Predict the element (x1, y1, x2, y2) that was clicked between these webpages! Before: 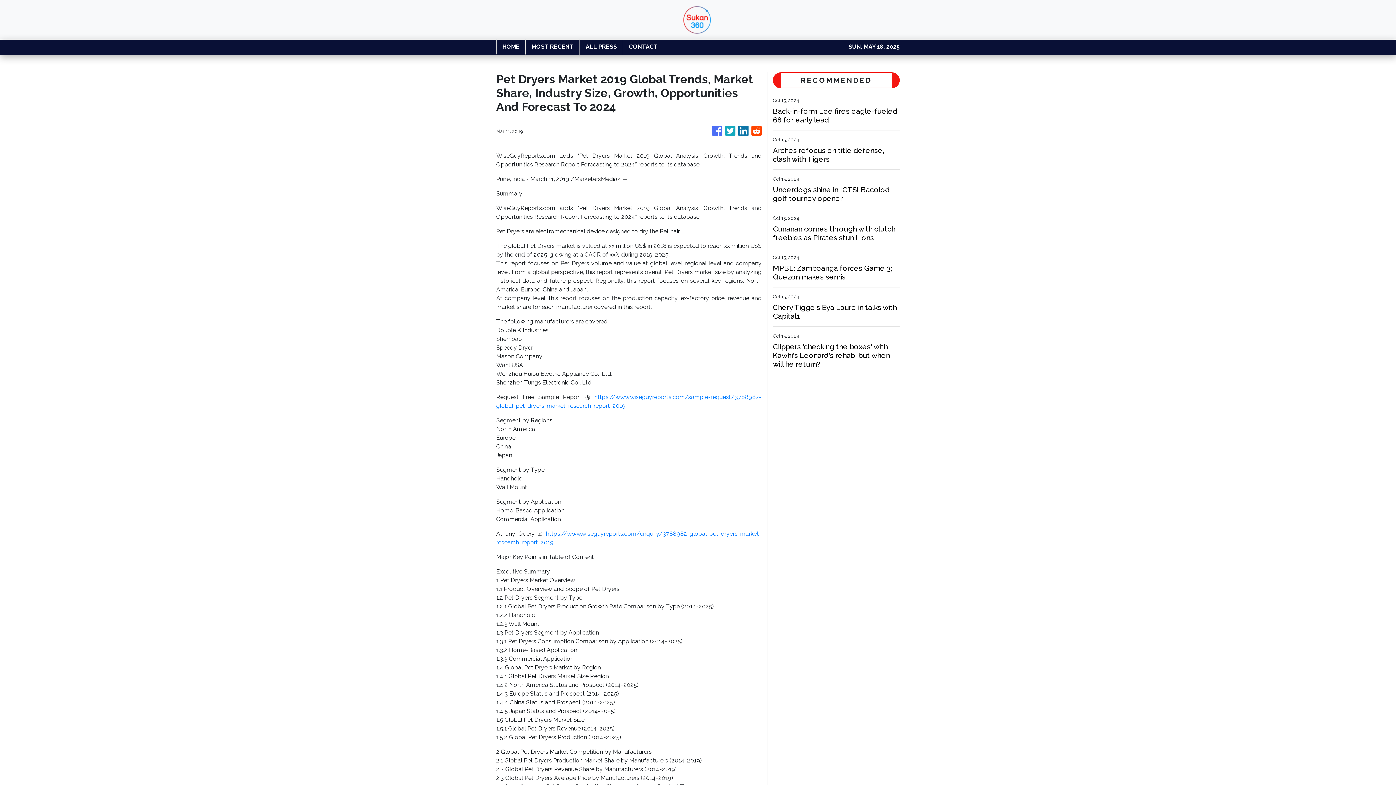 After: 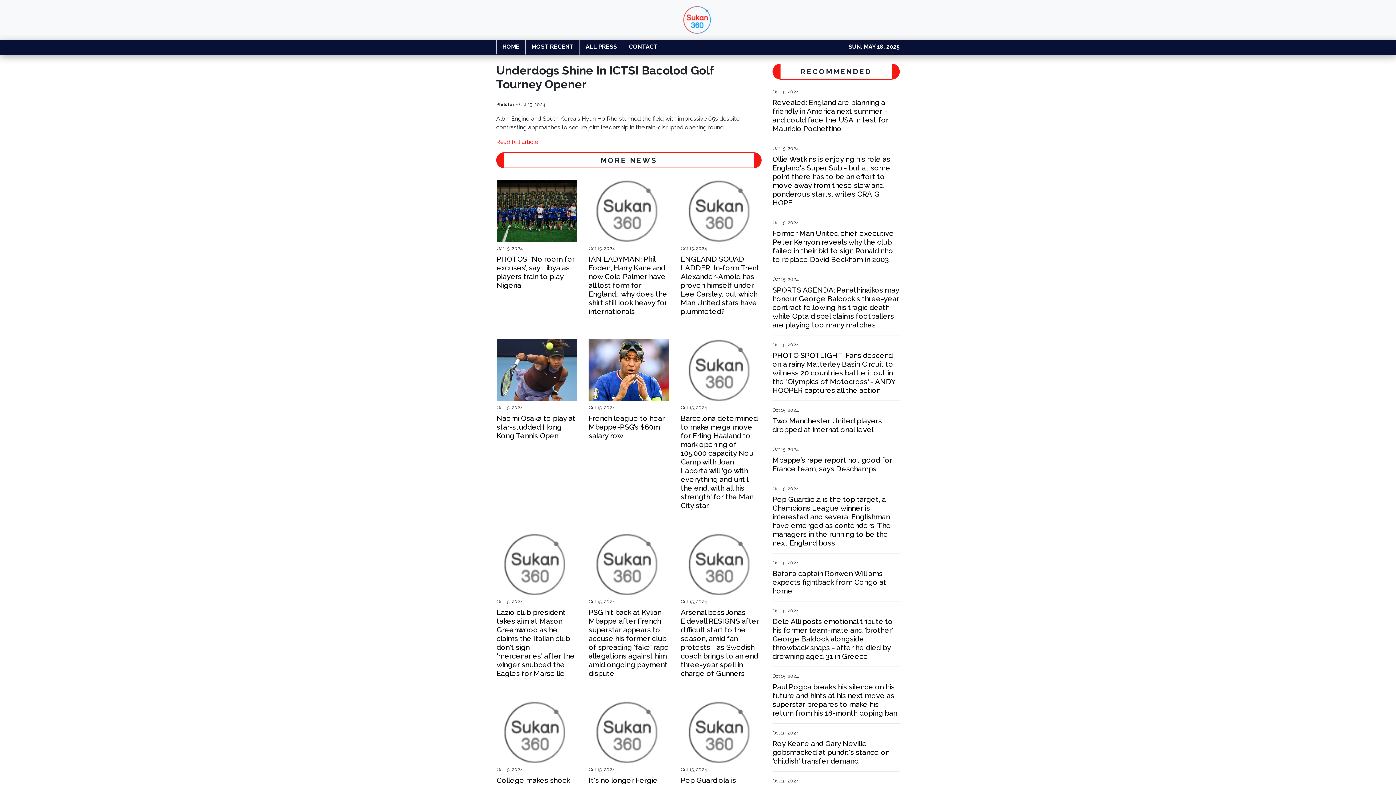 Action: label: Underdogs shine in ICTSI Bacolod golf tourney opener bbox: (773, 185, 900, 202)